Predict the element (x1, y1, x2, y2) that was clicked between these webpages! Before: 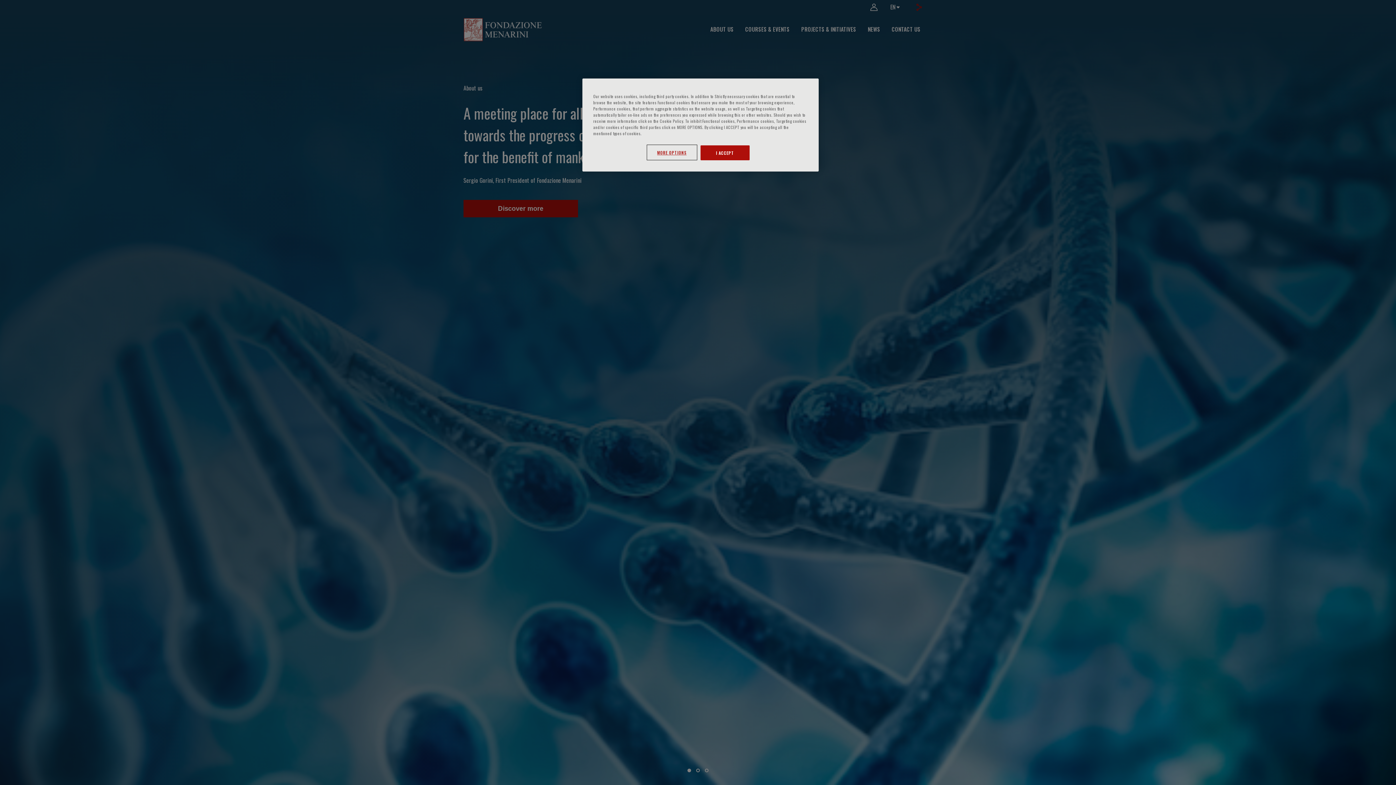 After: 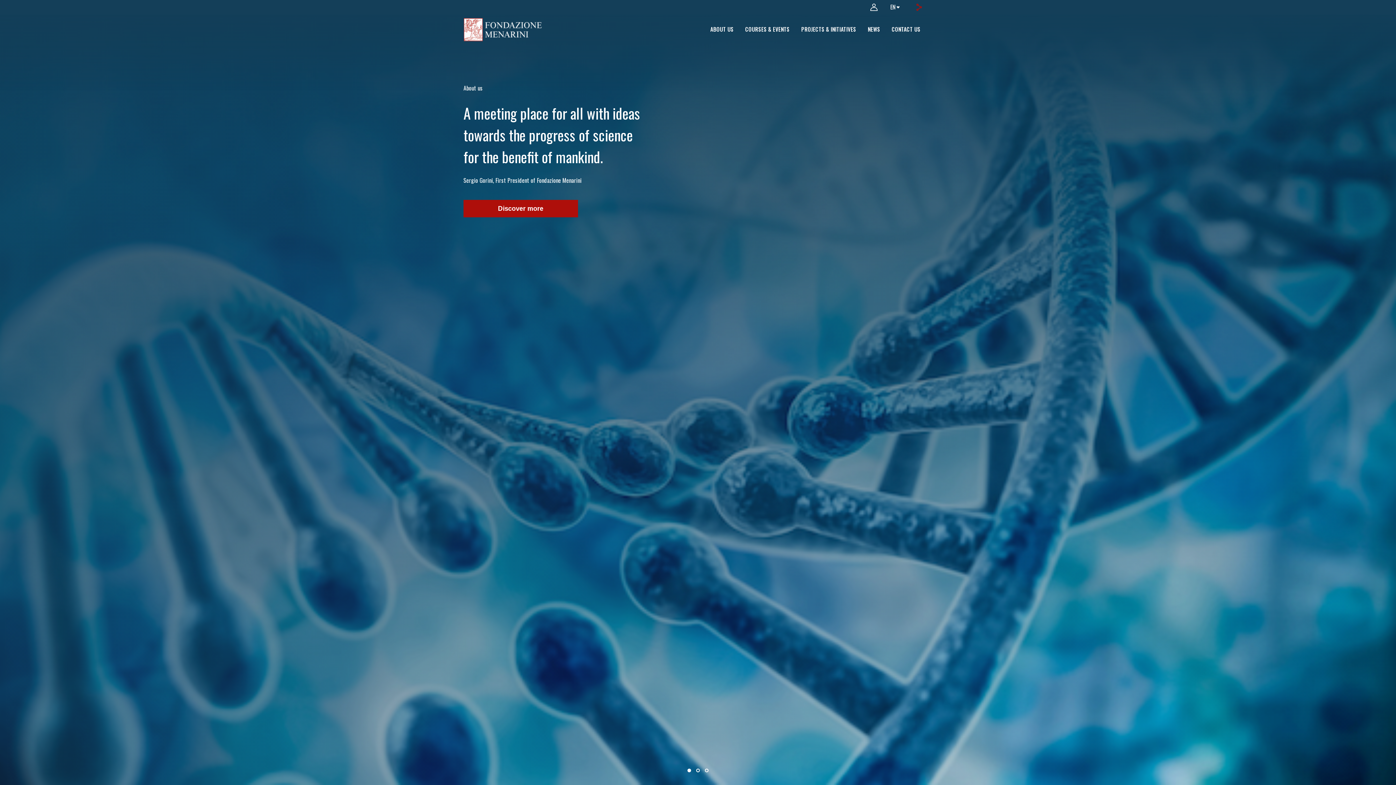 Action: bbox: (700, 145, 749, 160) label: I ACCEPT